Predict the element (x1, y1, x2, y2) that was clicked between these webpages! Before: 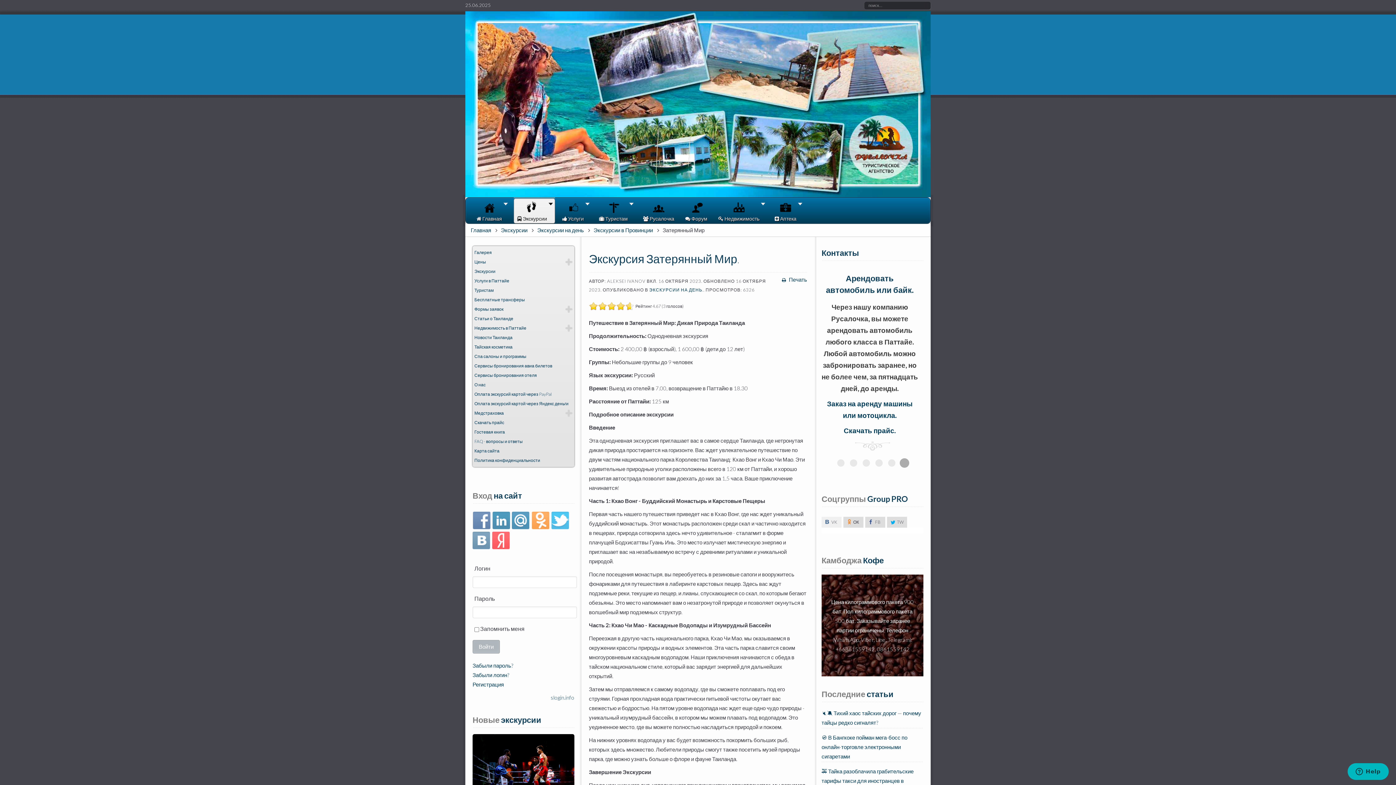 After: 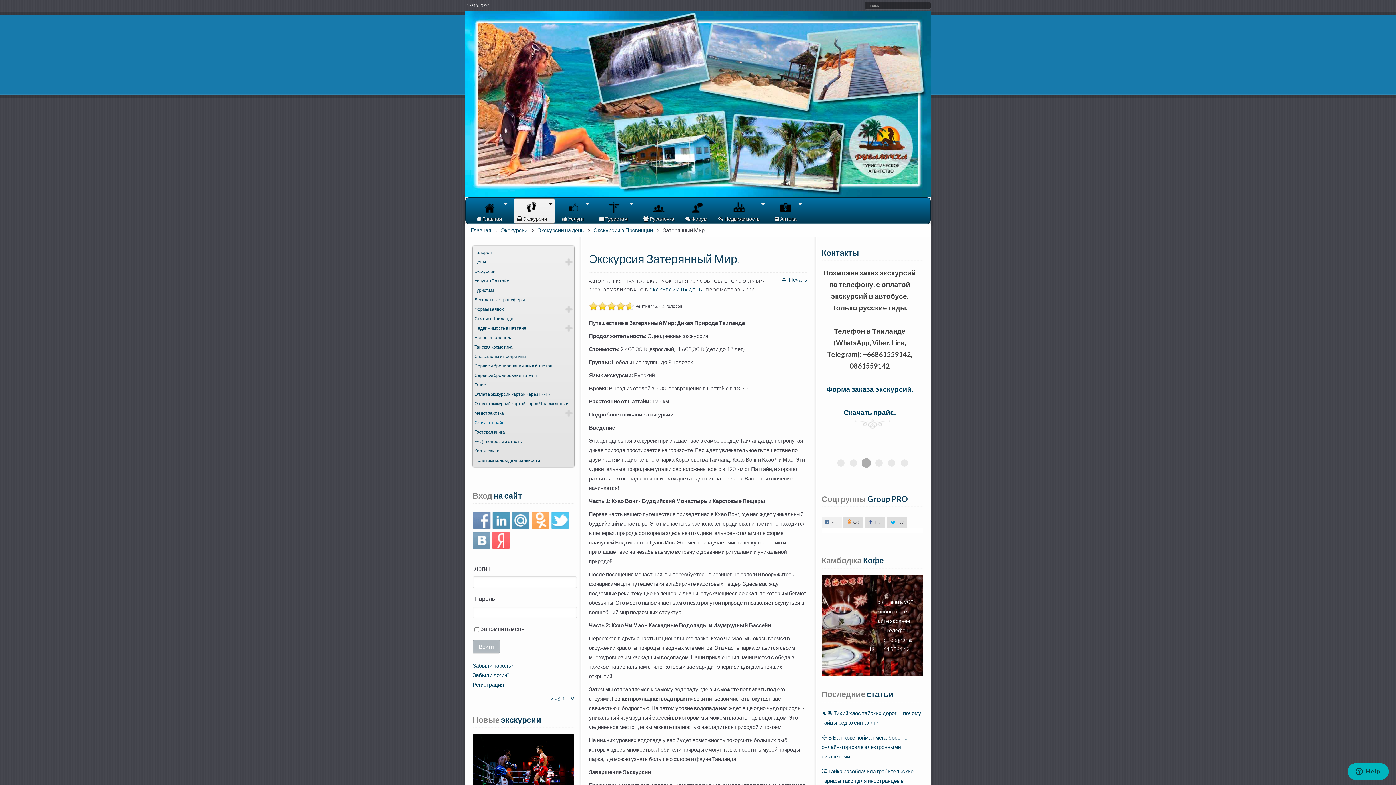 Action: bbox: (474, 418, 572, 427) label: Скачать прайс